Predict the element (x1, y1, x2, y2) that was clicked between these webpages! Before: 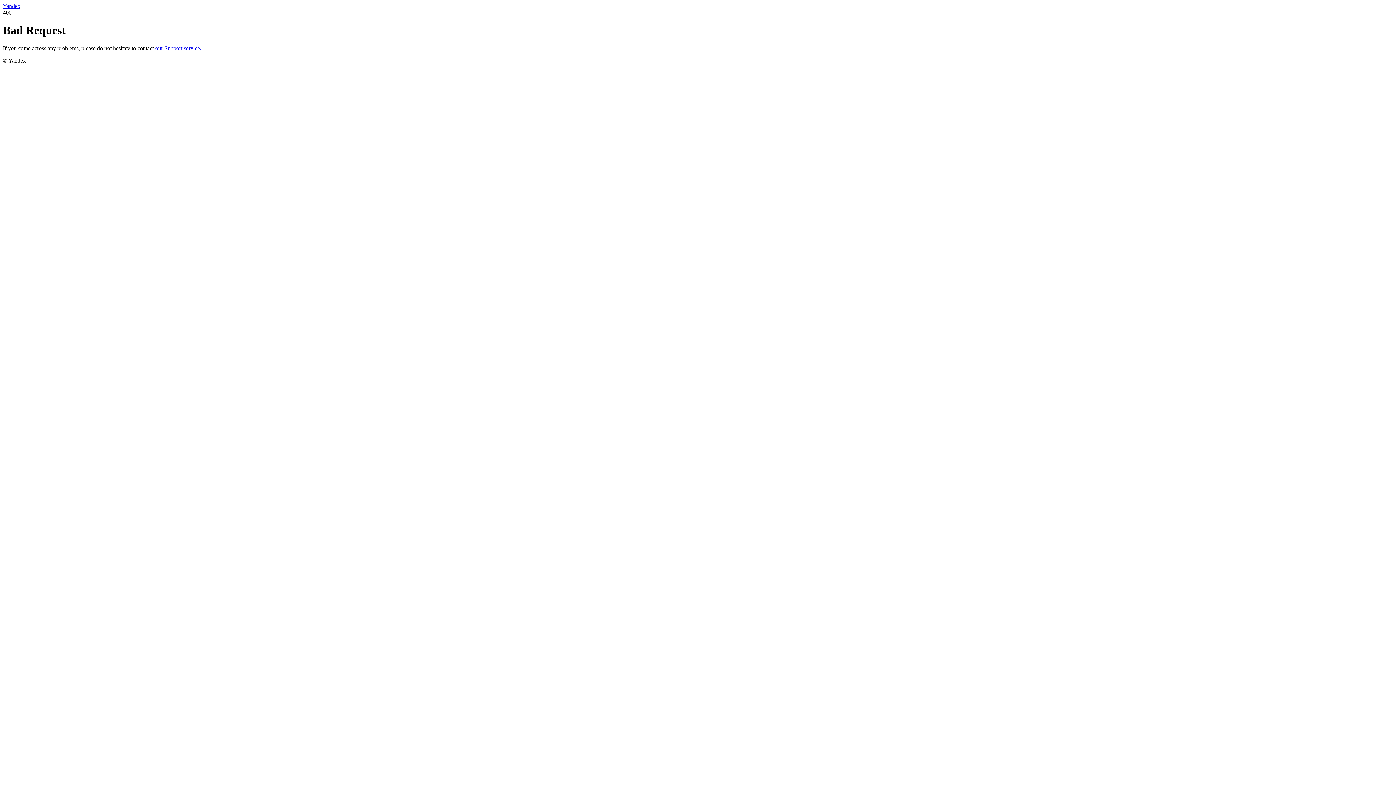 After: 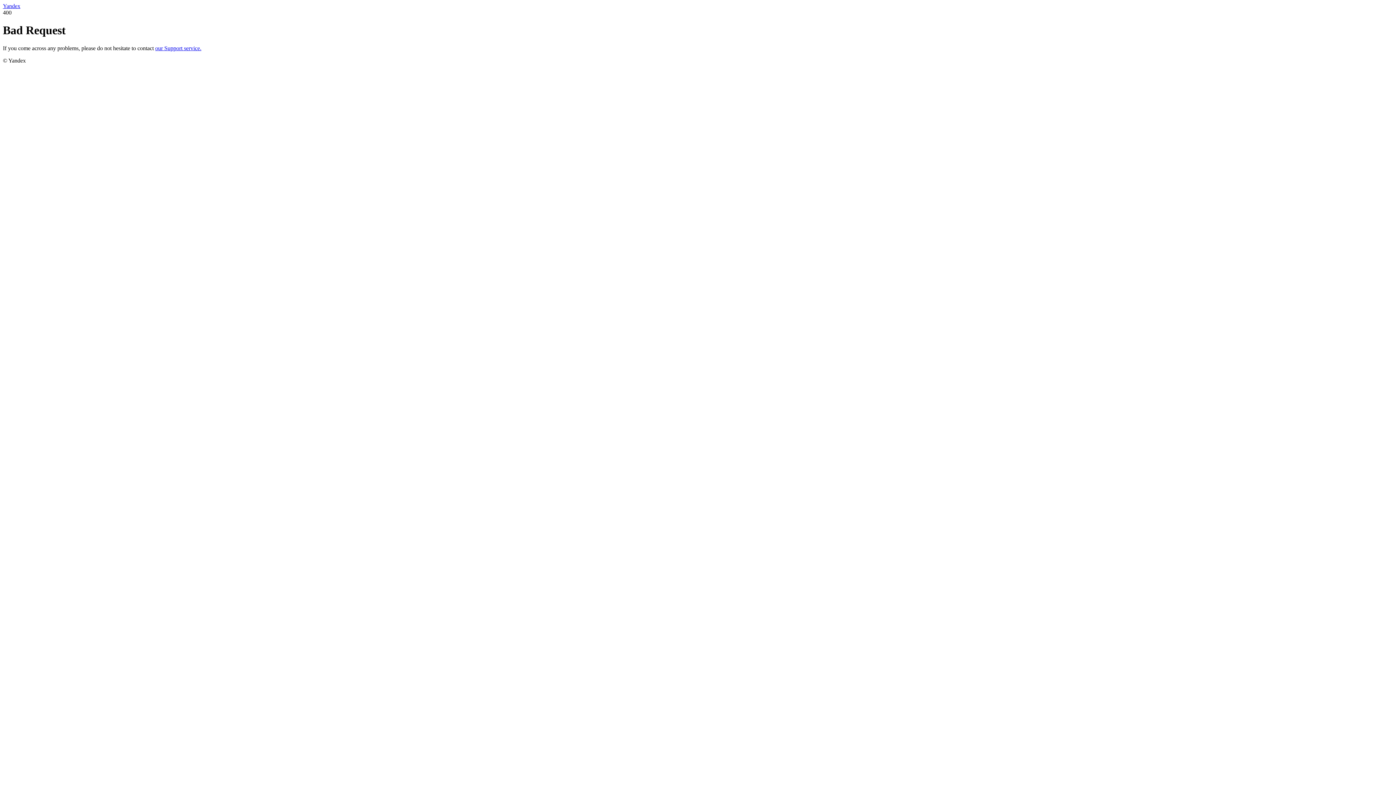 Action: bbox: (2, 2, 20, 9) label: Yandex